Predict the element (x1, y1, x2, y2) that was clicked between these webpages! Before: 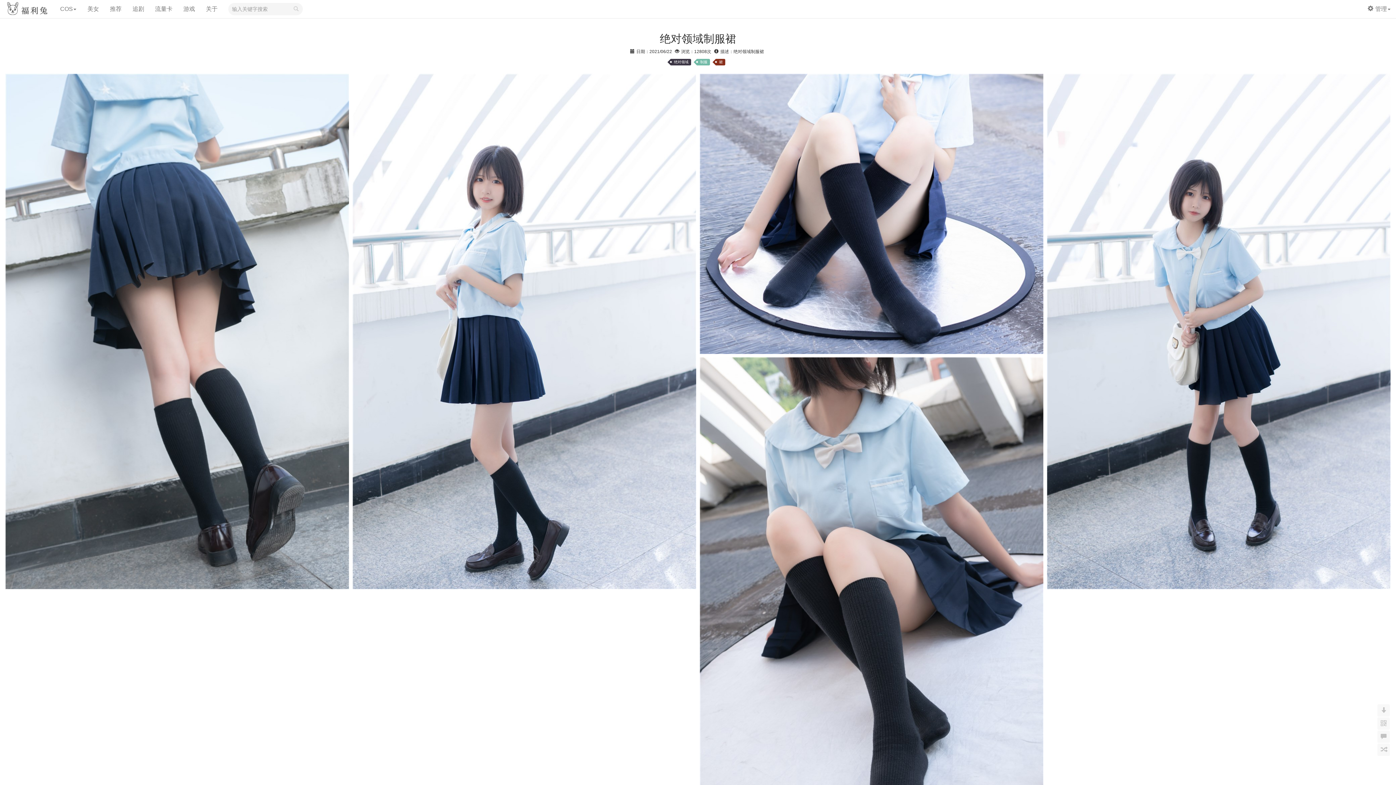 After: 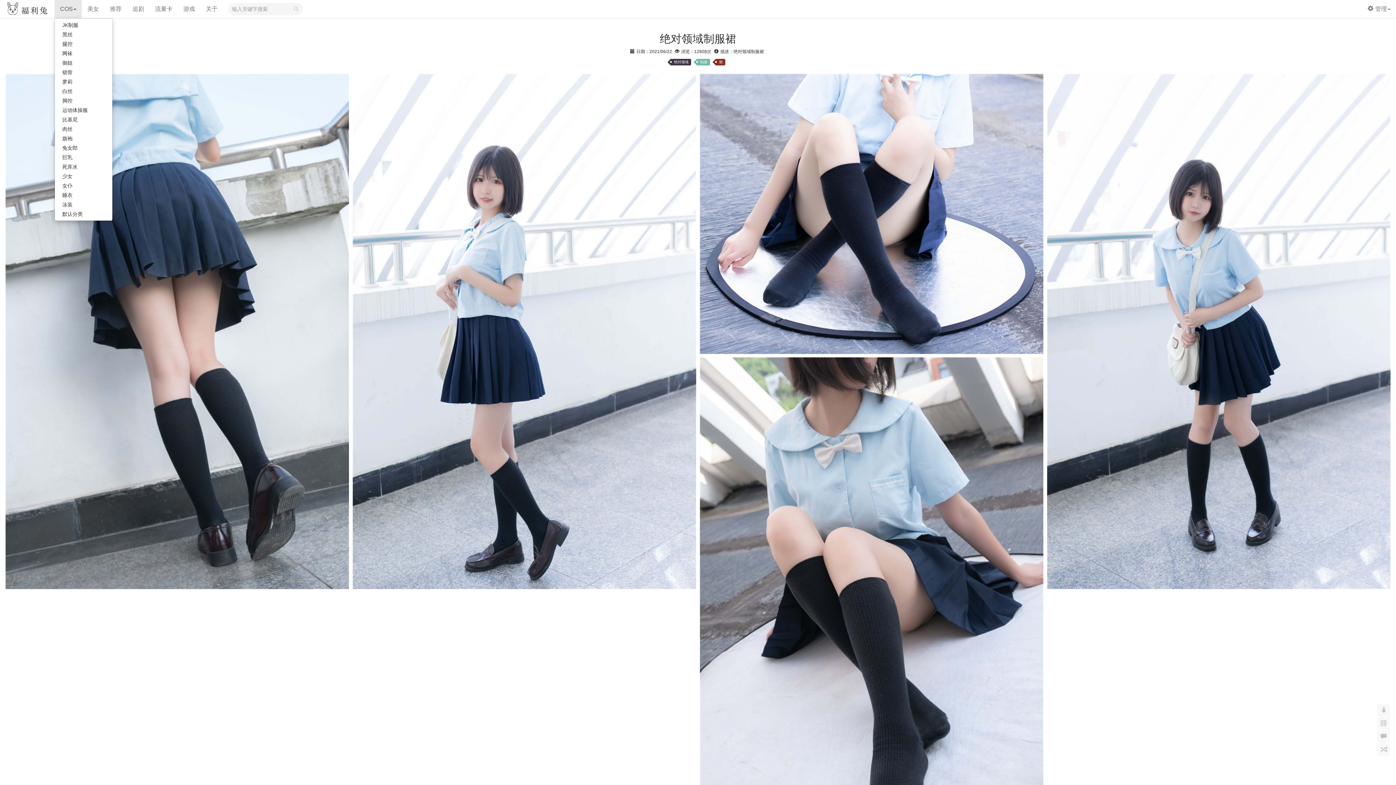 Action: bbox: (54, 0, 81, 18) label: COS